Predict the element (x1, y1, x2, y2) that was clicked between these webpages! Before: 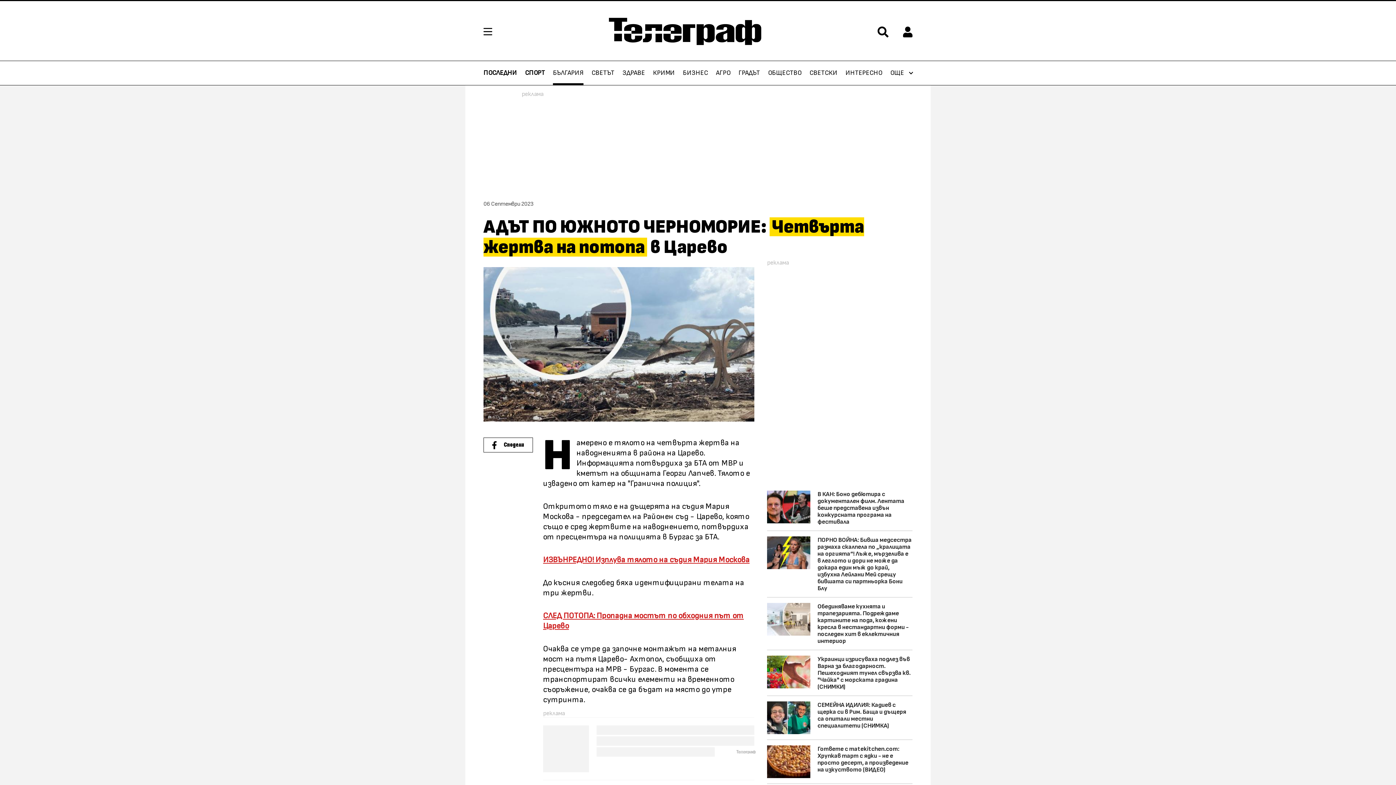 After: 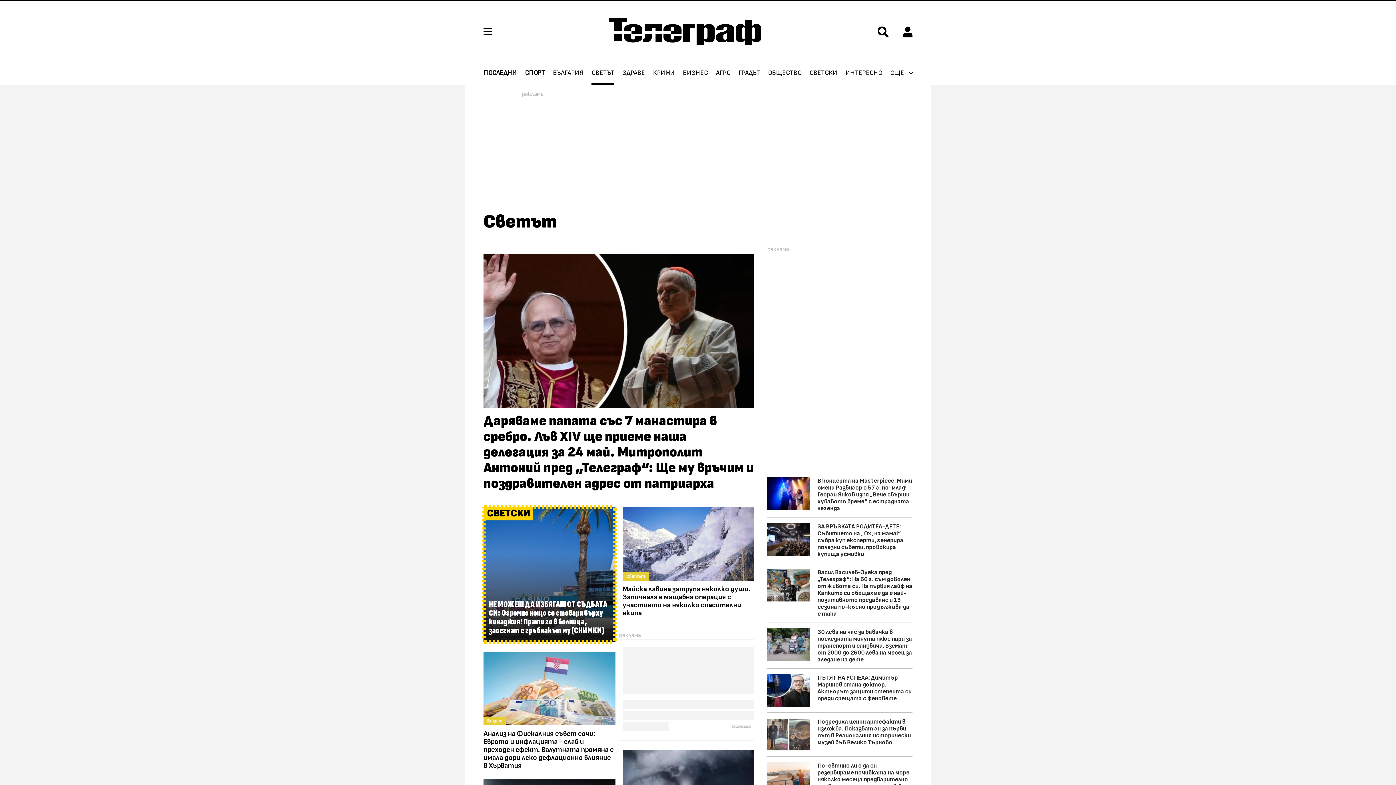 Action: bbox: (591, 61, 614, 85) label: СВЕТЪТ